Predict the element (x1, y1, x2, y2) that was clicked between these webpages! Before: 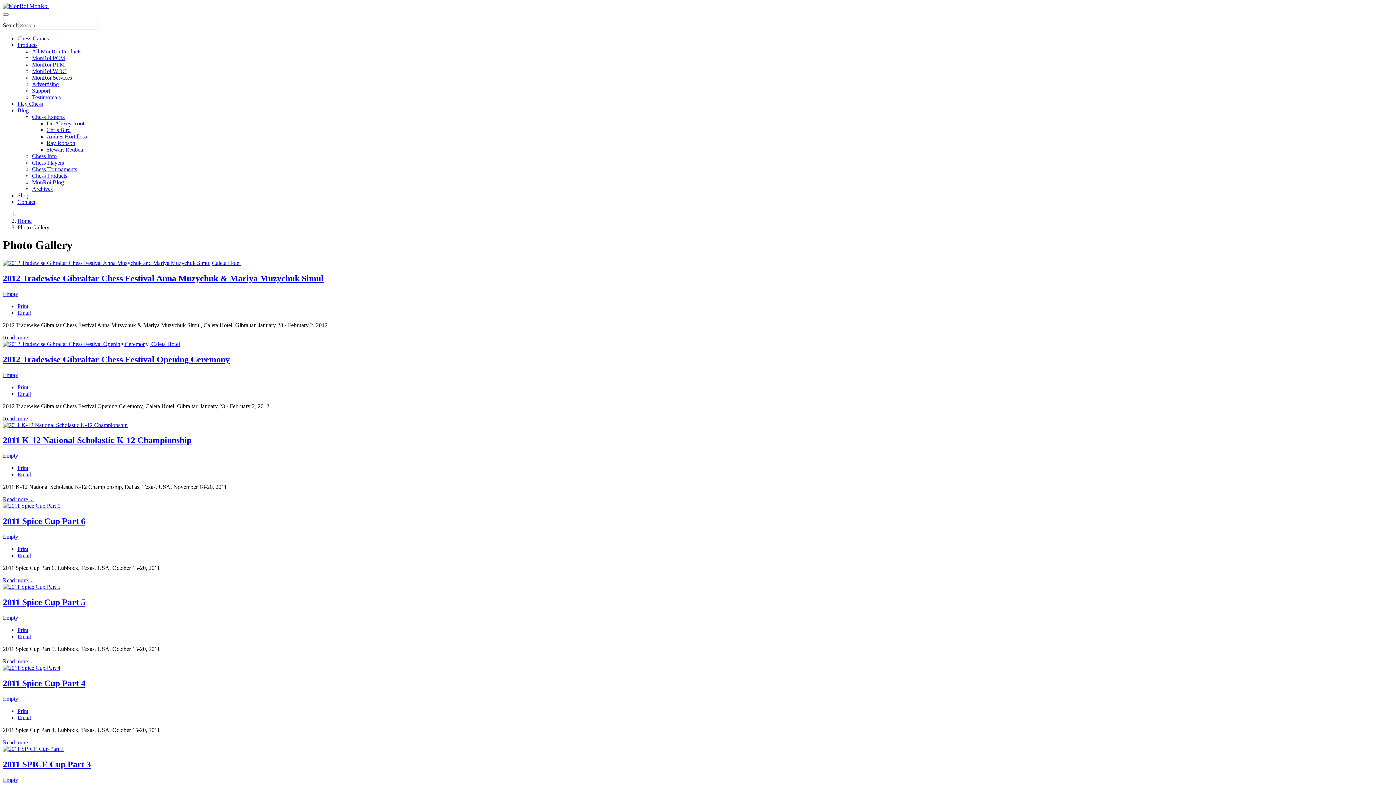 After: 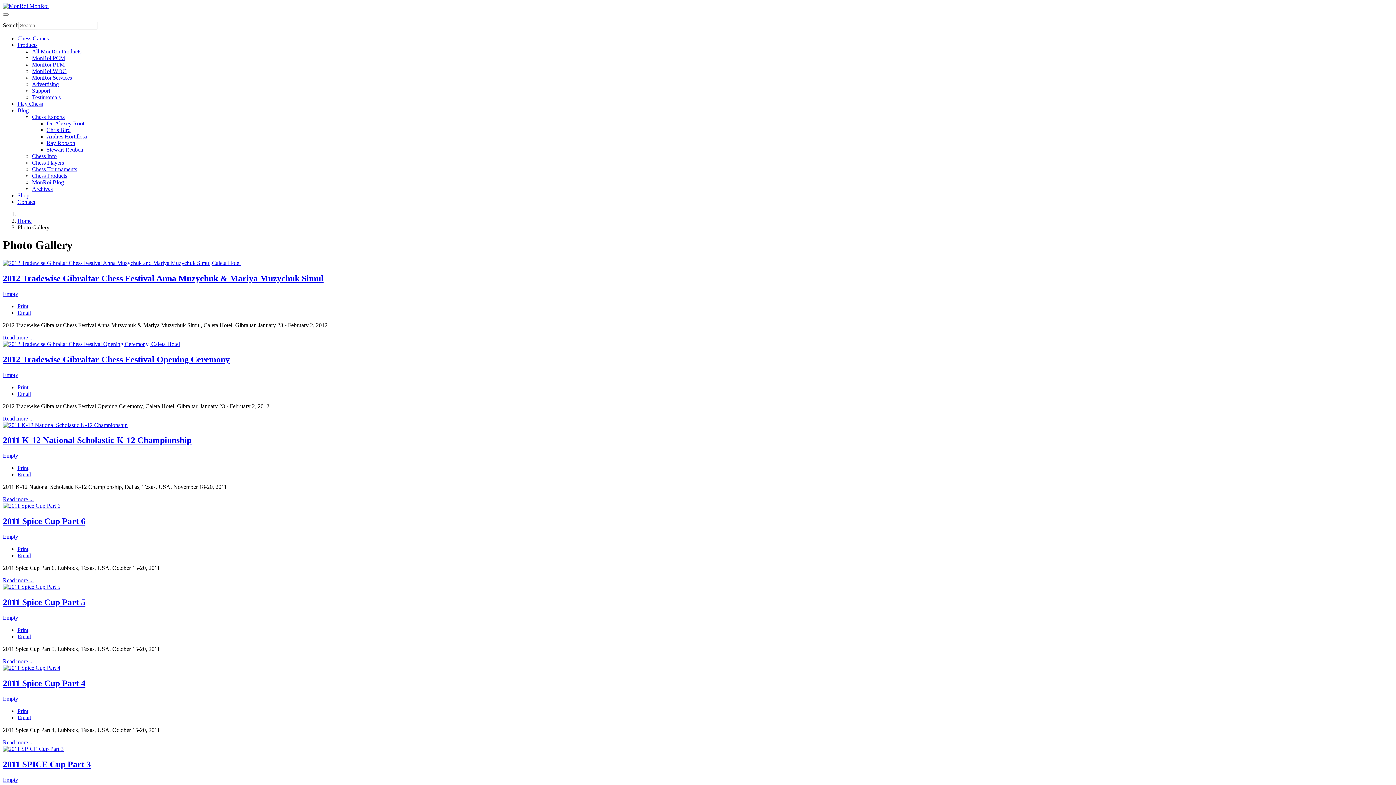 Action: label: Print bbox: (17, 465, 28, 471)